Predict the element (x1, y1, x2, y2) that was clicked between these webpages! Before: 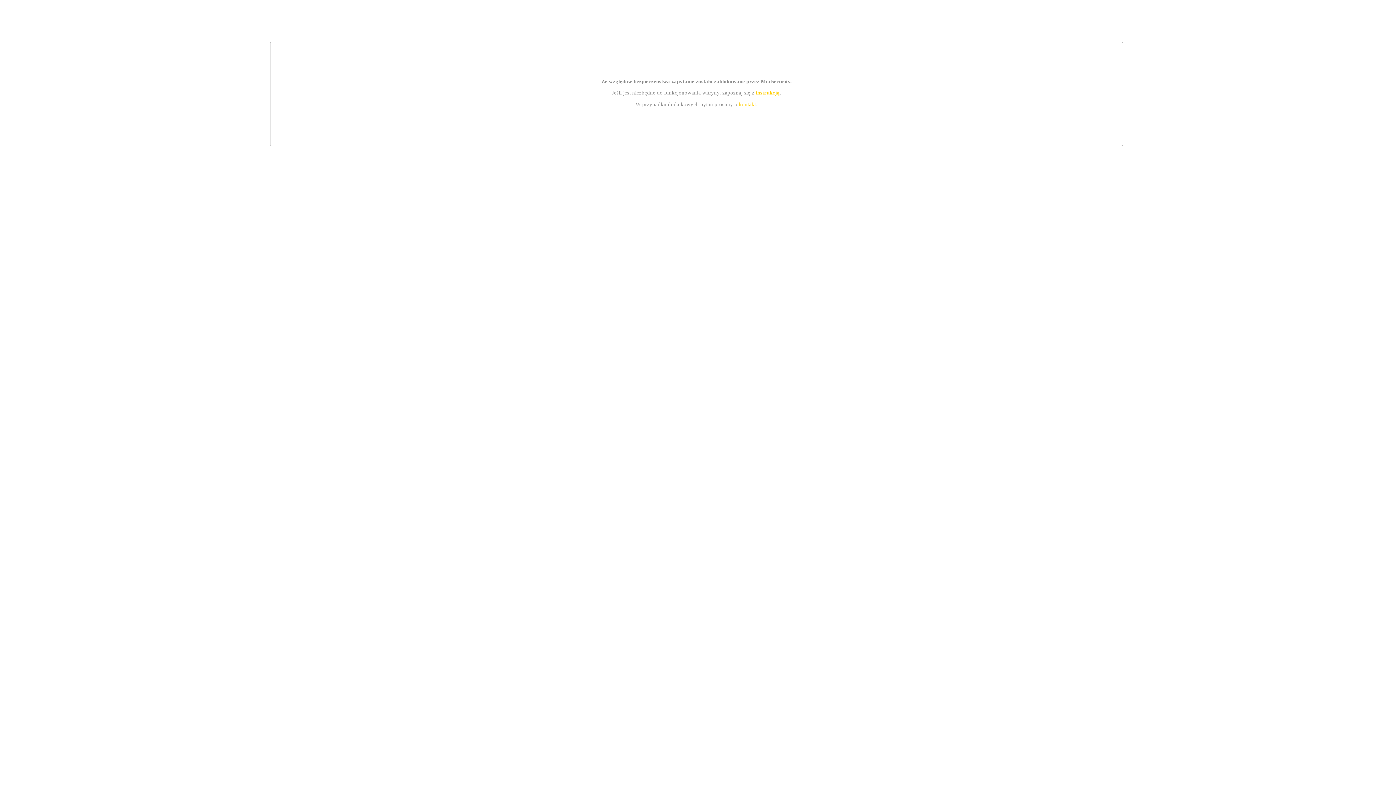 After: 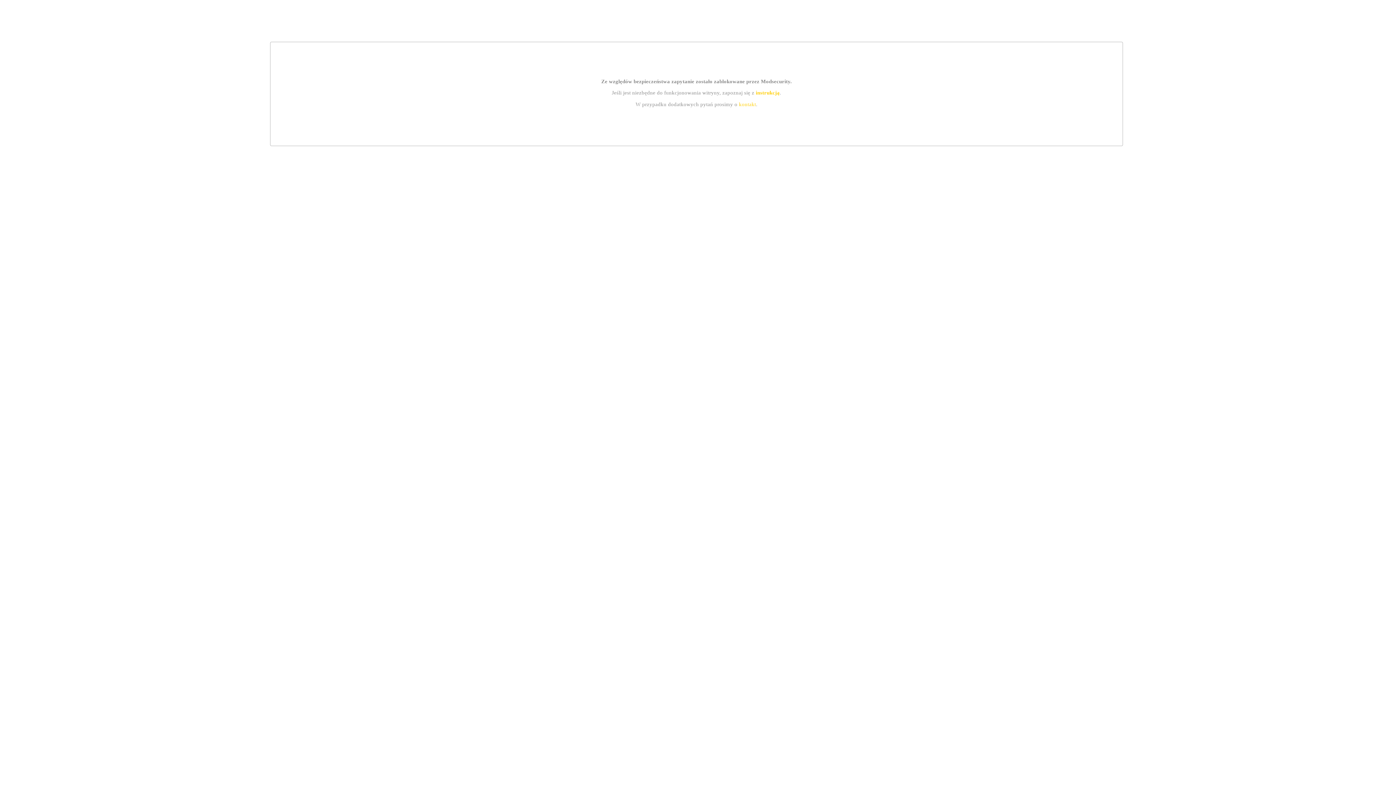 Action: bbox: (739, 101, 756, 107) label: kontakt